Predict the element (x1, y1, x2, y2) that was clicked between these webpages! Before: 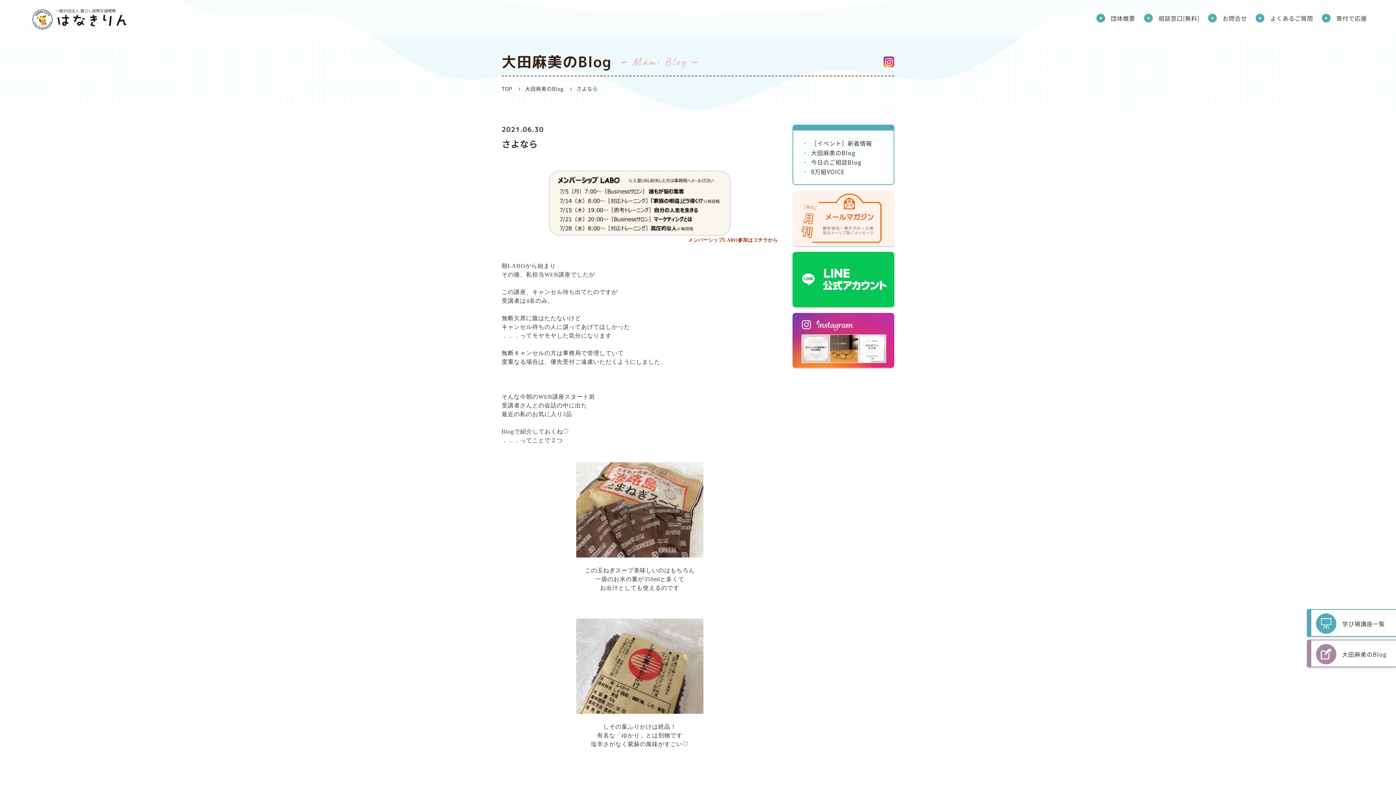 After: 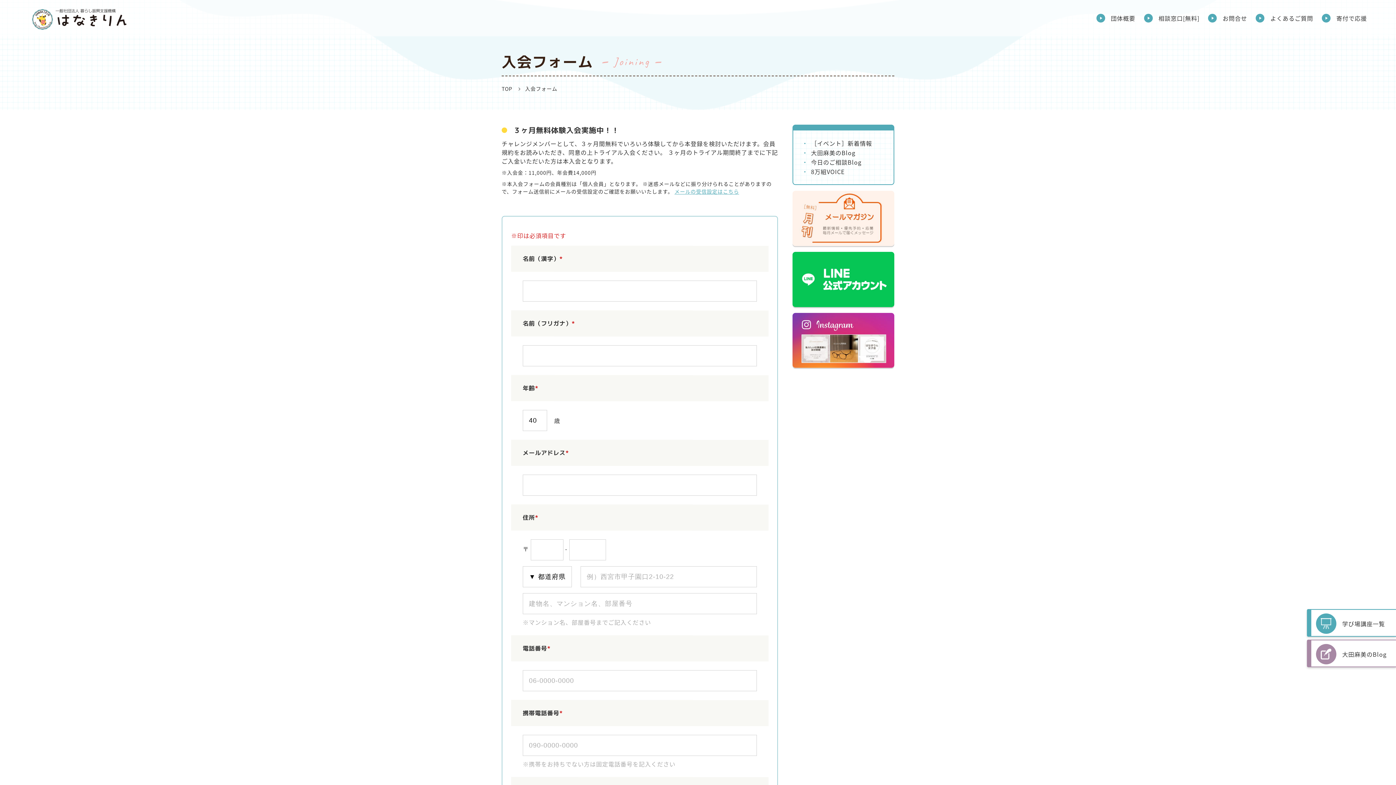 Action: bbox: (688, 236, 778, 242) label: メンバーシップLABO参加はコチラから